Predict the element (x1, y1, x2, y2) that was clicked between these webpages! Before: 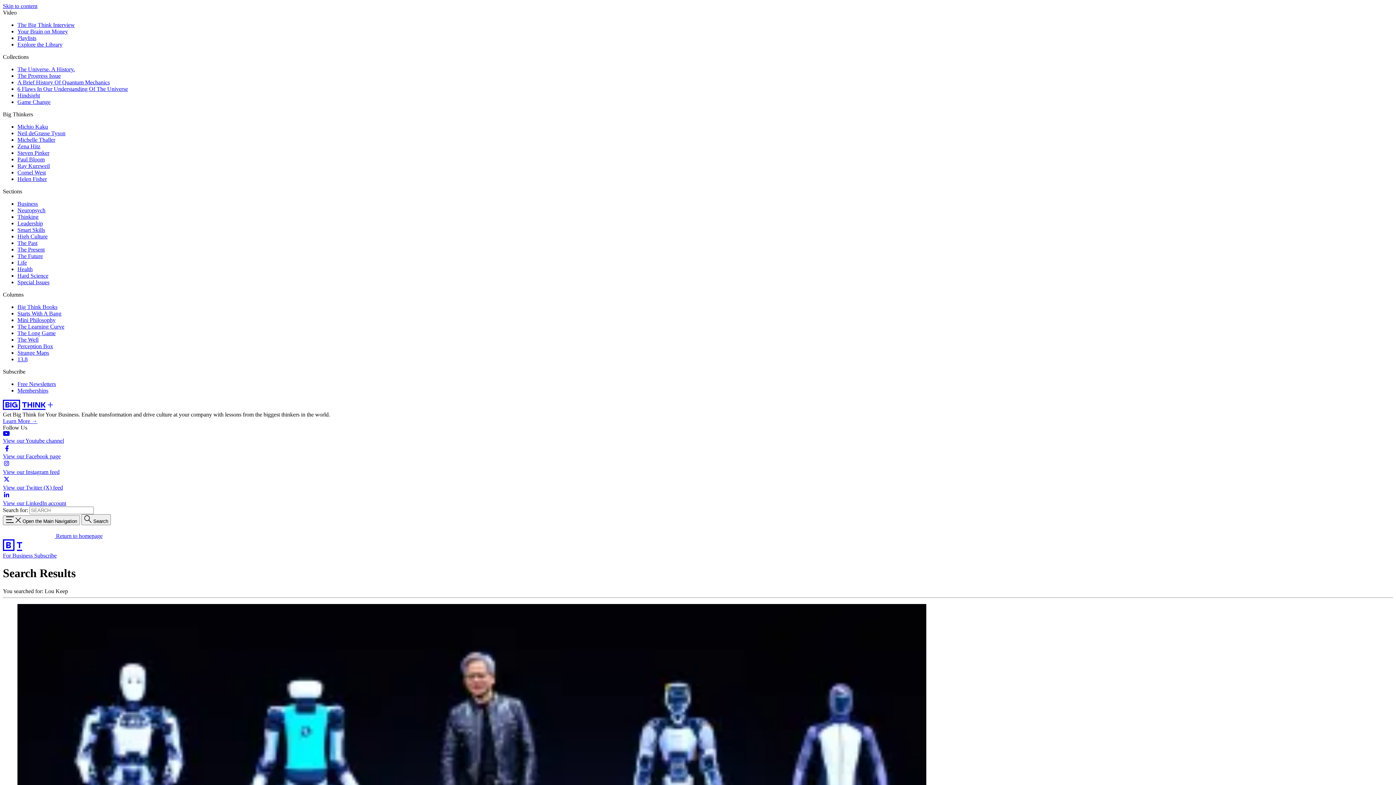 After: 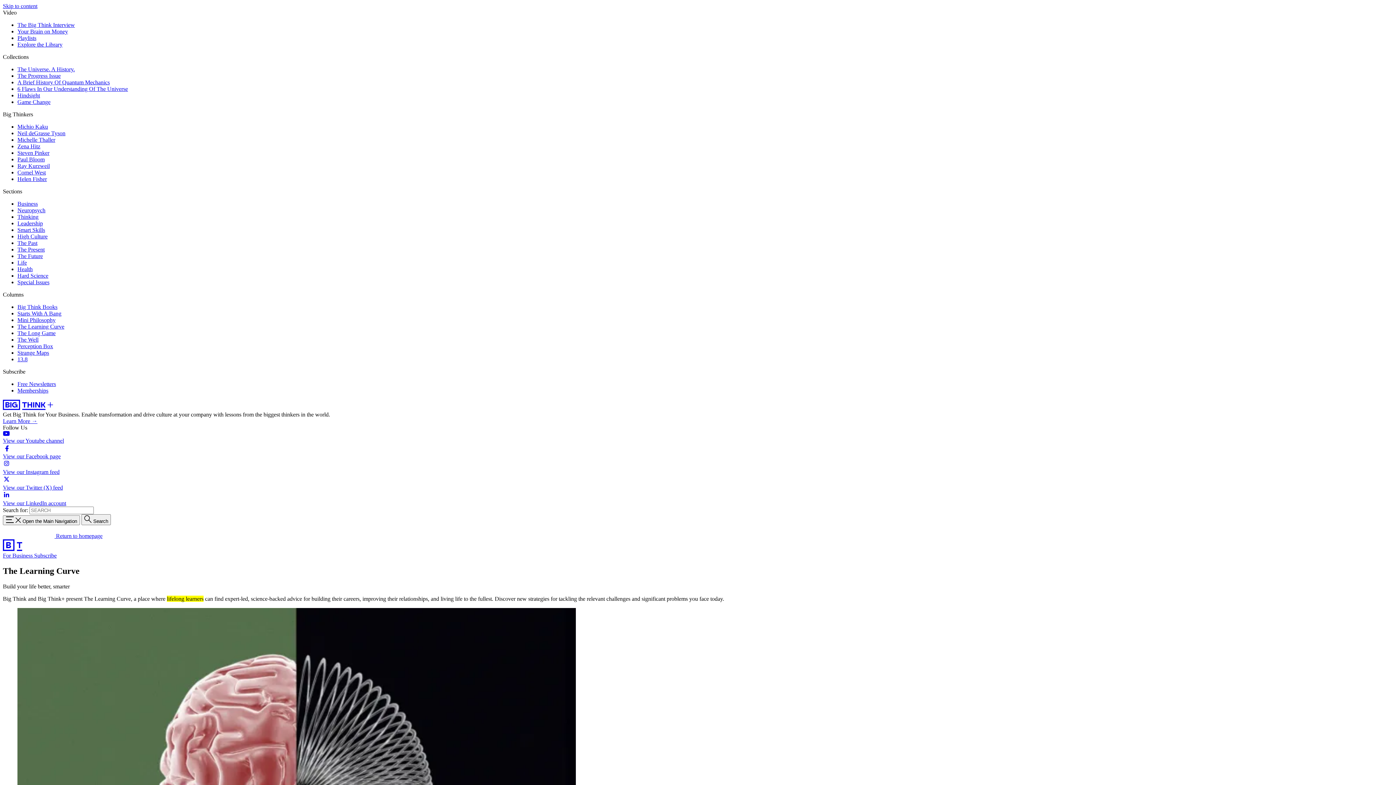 Action: bbox: (17, 323, 64, 329) label: The Learning Curve